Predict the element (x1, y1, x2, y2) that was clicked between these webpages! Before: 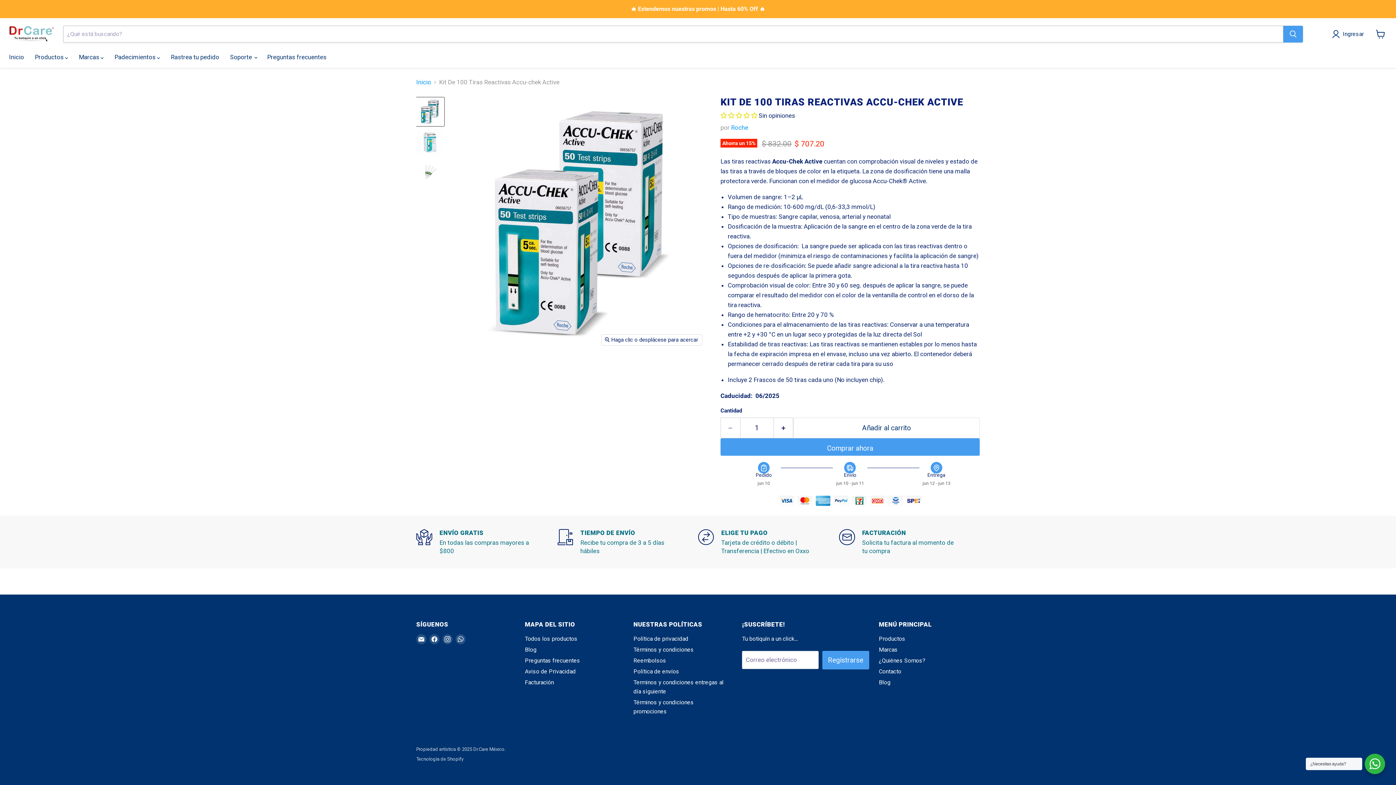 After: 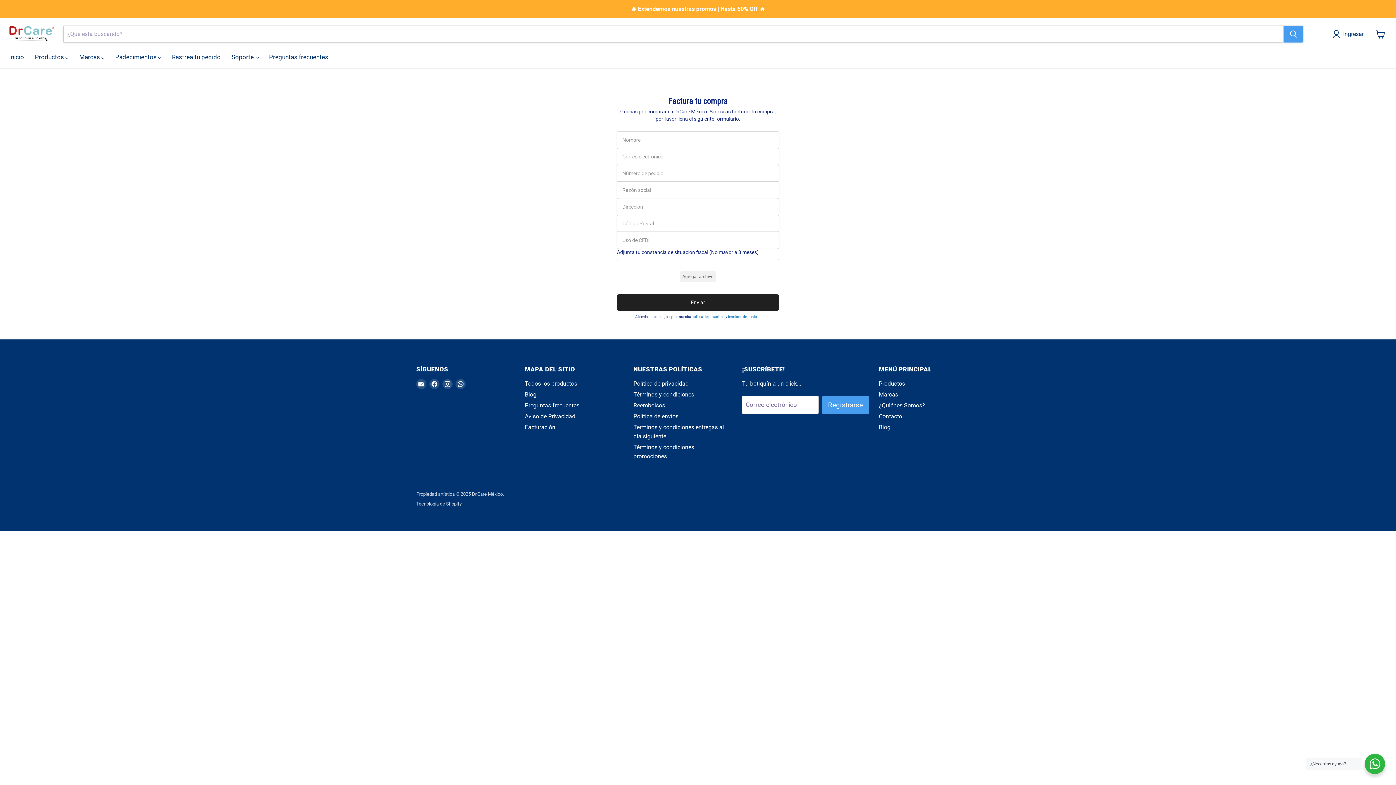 Action: label: Facturación bbox: (525, 679, 554, 686)